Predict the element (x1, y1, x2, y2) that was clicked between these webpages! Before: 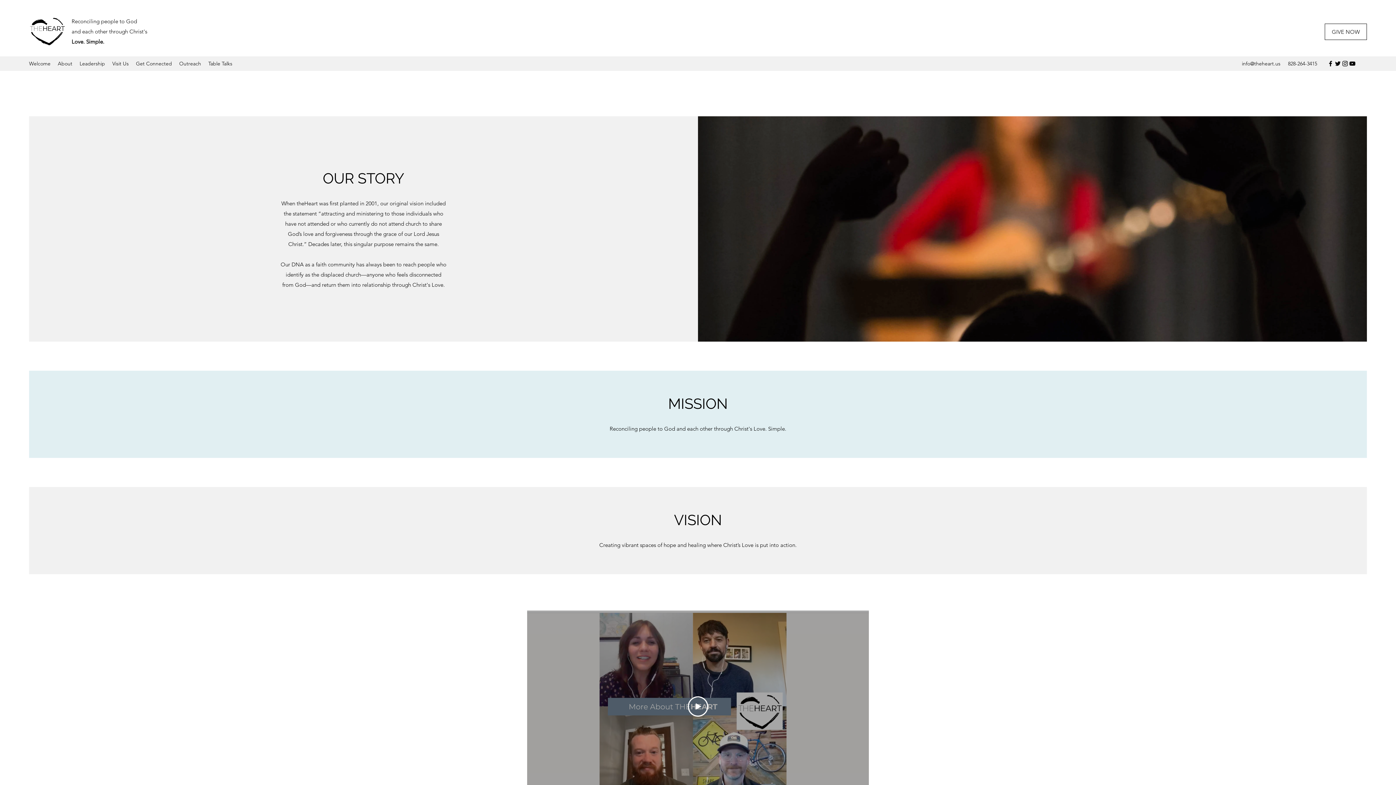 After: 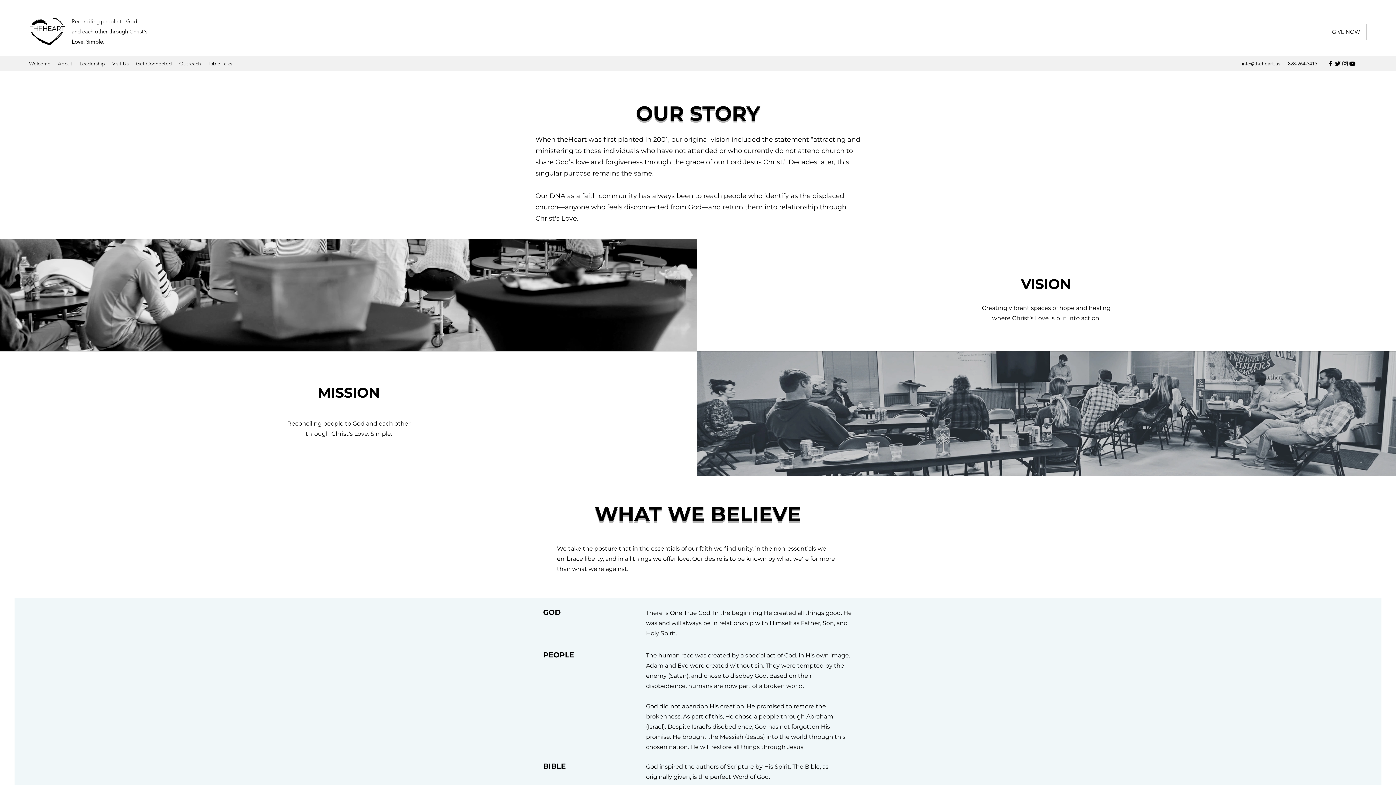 Action: bbox: (54, 58, 76, 69) label: About